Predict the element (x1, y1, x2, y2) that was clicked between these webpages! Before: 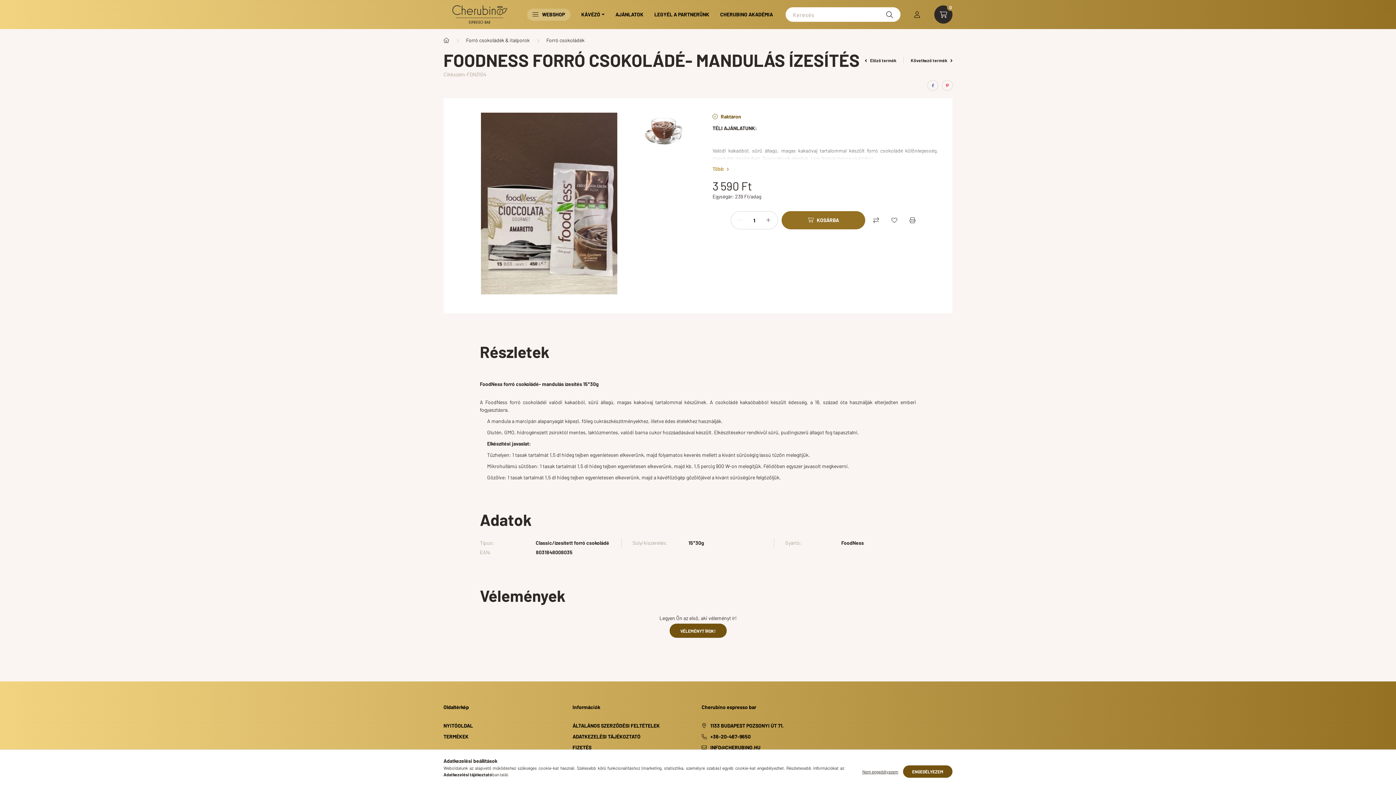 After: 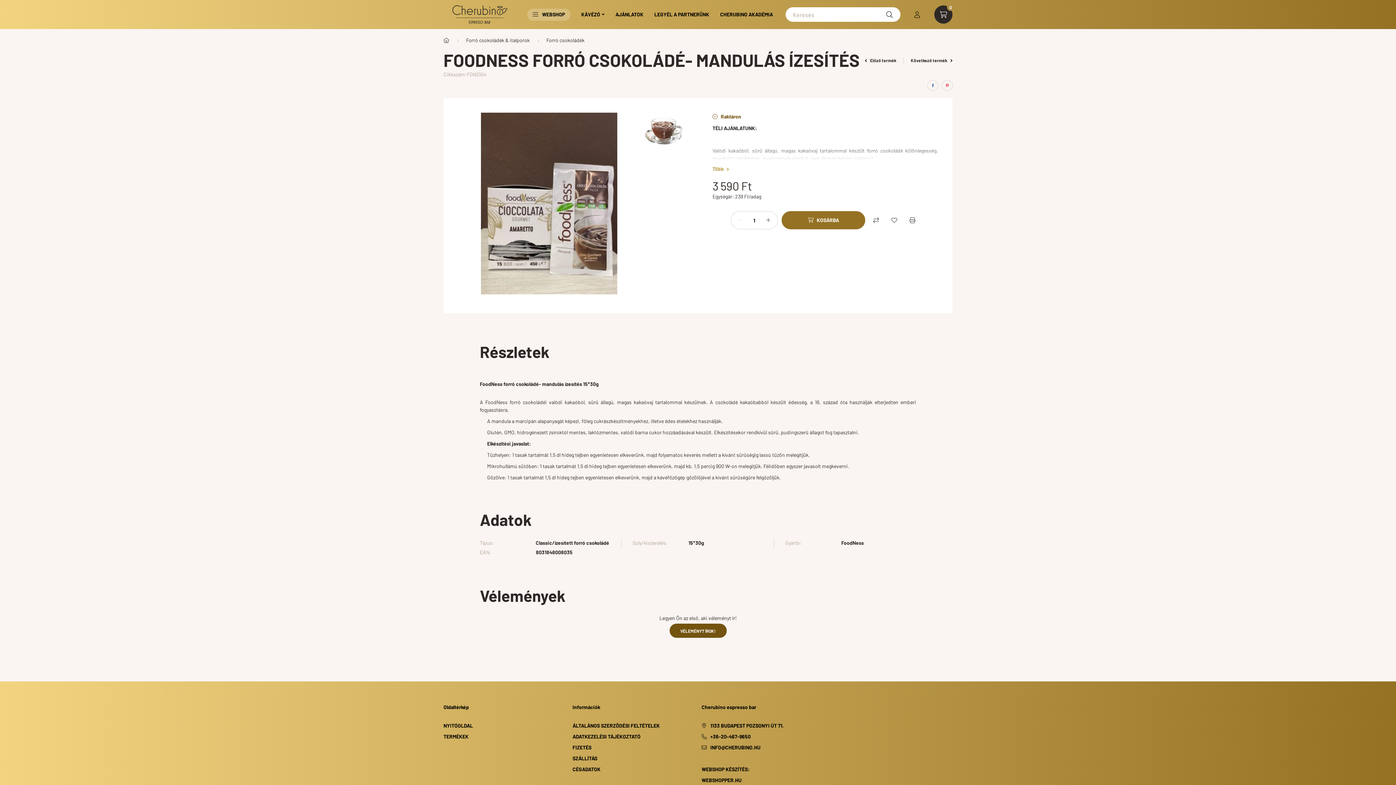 Action: bbox: (858, 765, 902, 778) label: Nem engedélyezem